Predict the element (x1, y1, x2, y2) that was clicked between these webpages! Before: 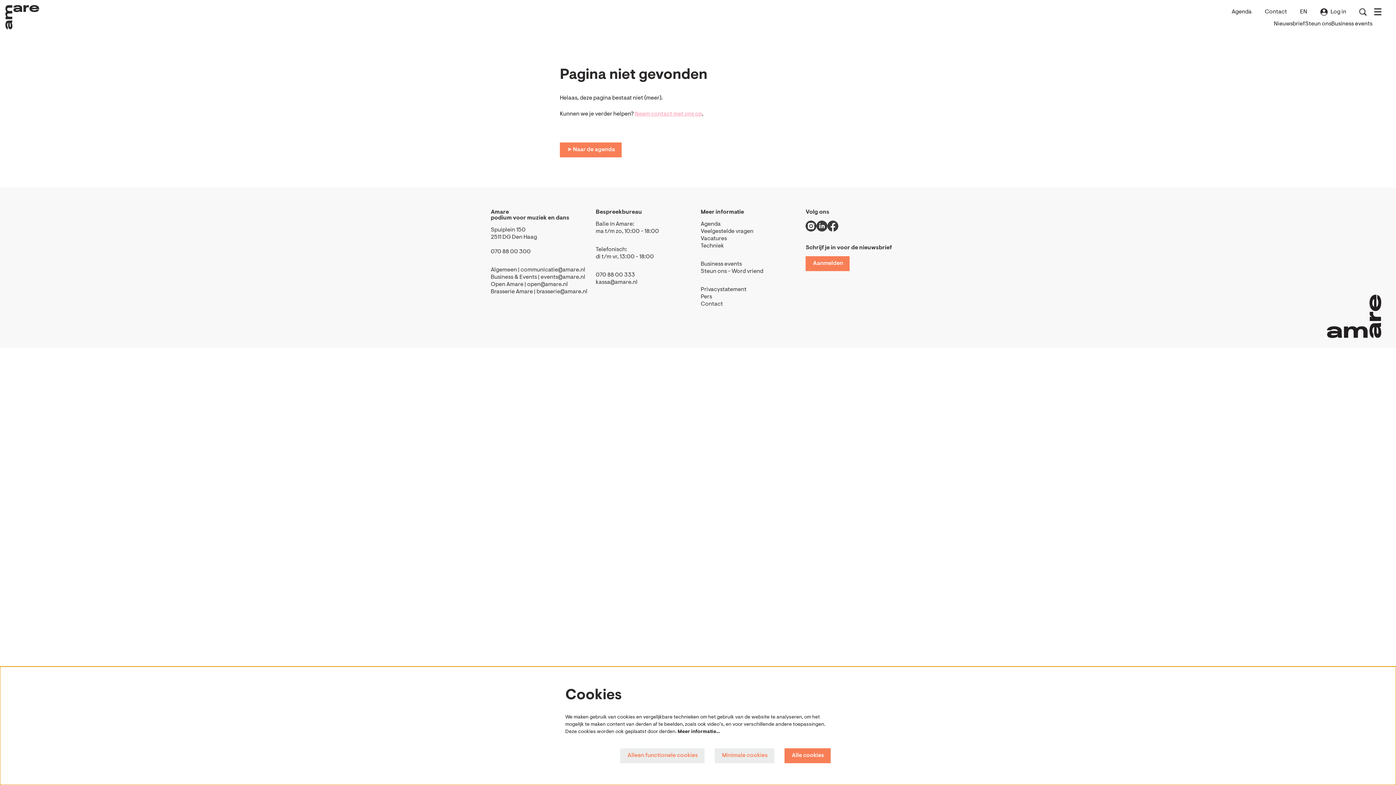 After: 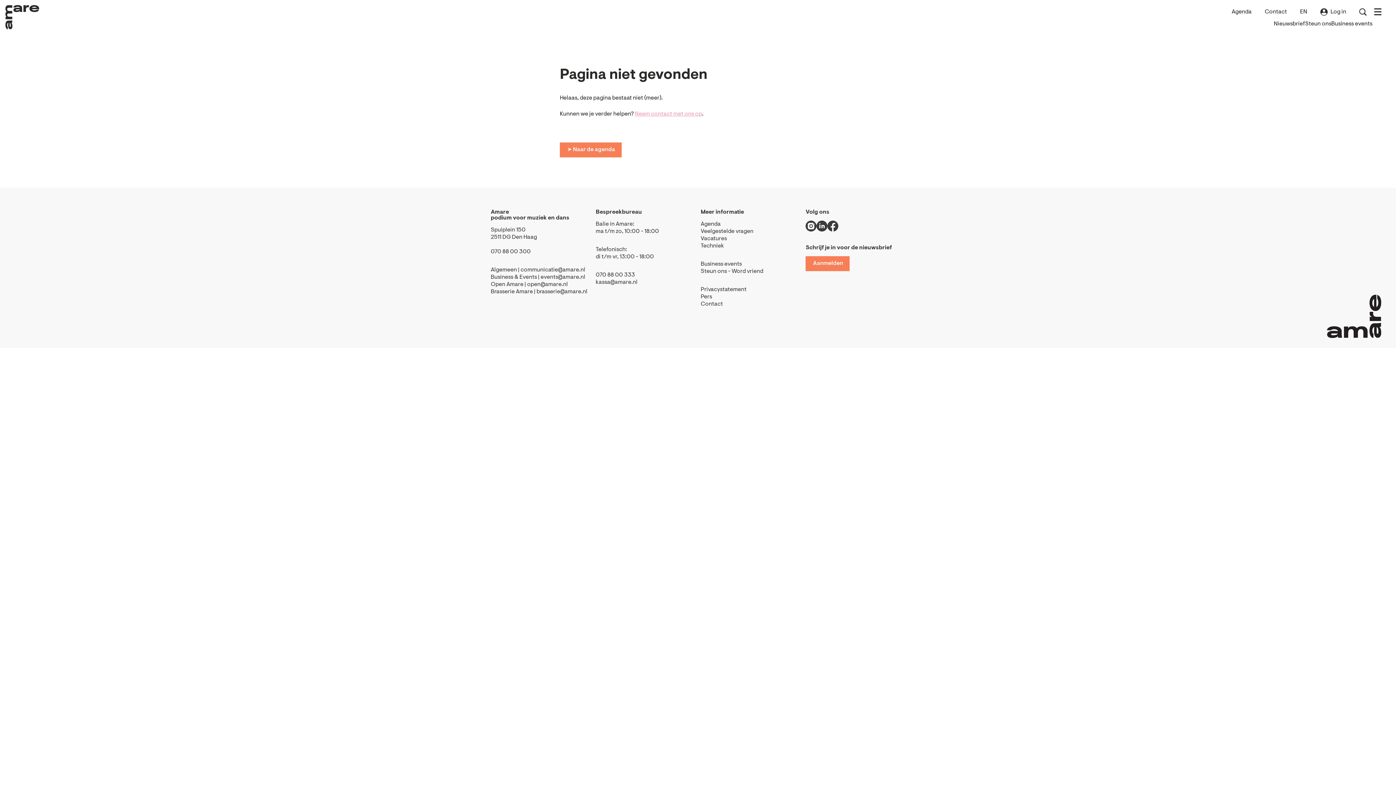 Action: bbox: (620, 748, 704, 763) label: Alleen functionele cookies